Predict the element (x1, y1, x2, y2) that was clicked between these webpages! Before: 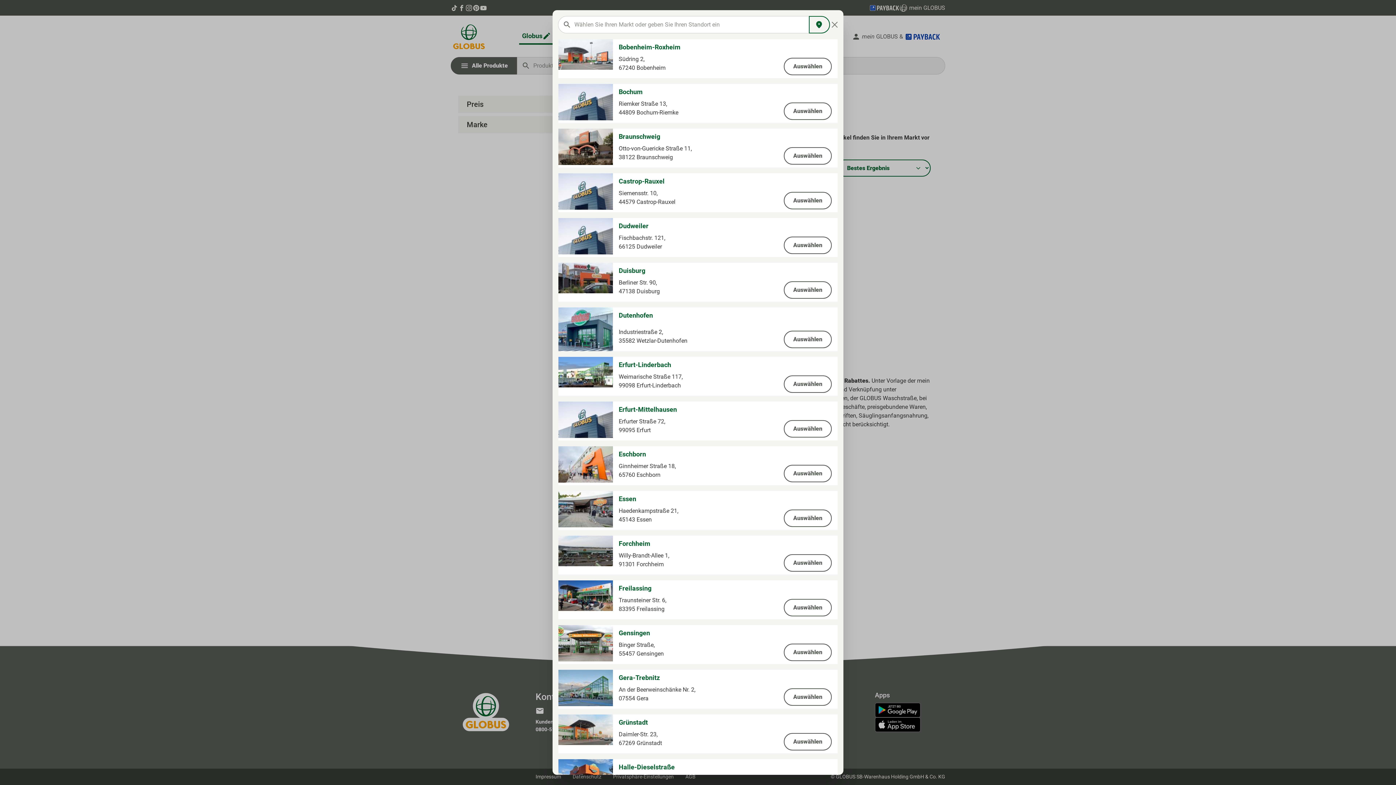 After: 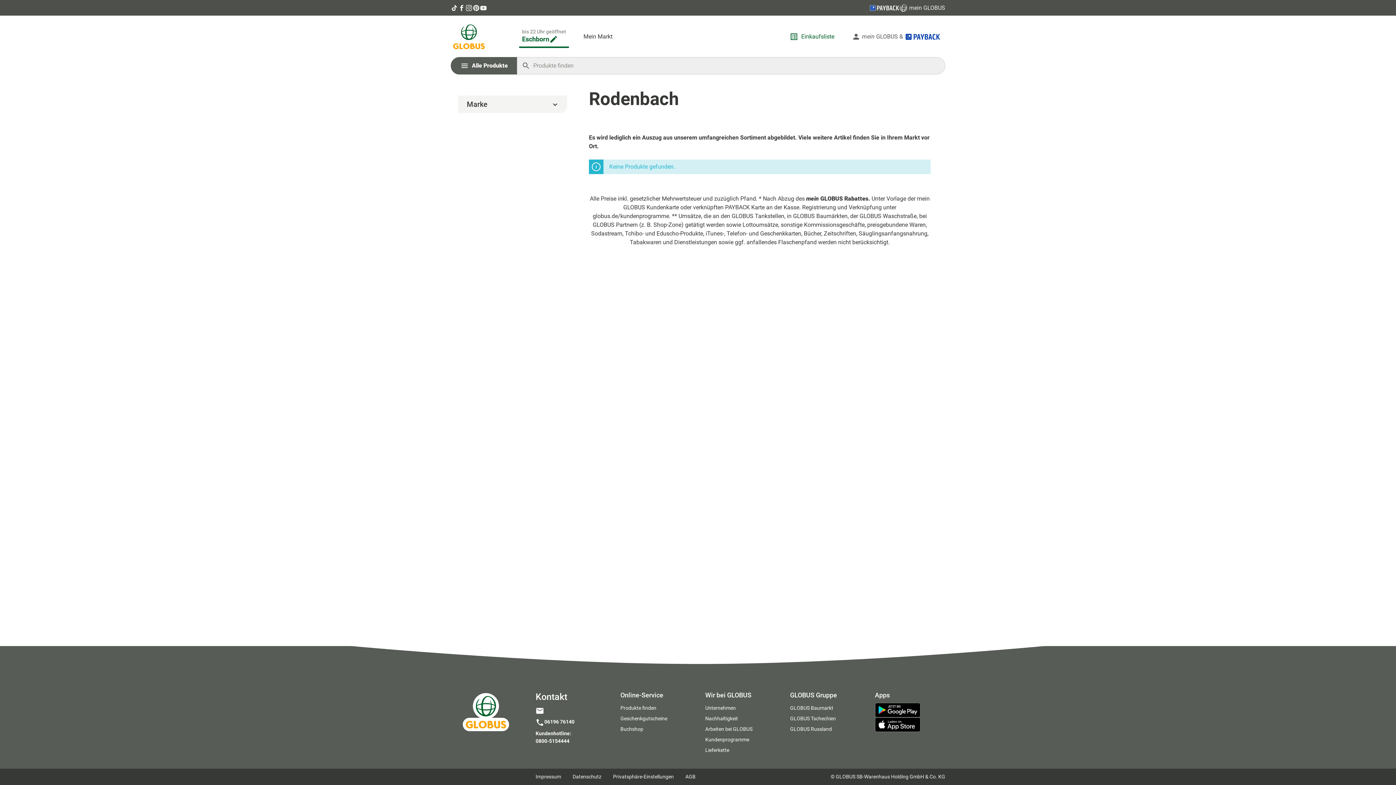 Action: bbox: (784, 465, 832, 482) label: Auswählen